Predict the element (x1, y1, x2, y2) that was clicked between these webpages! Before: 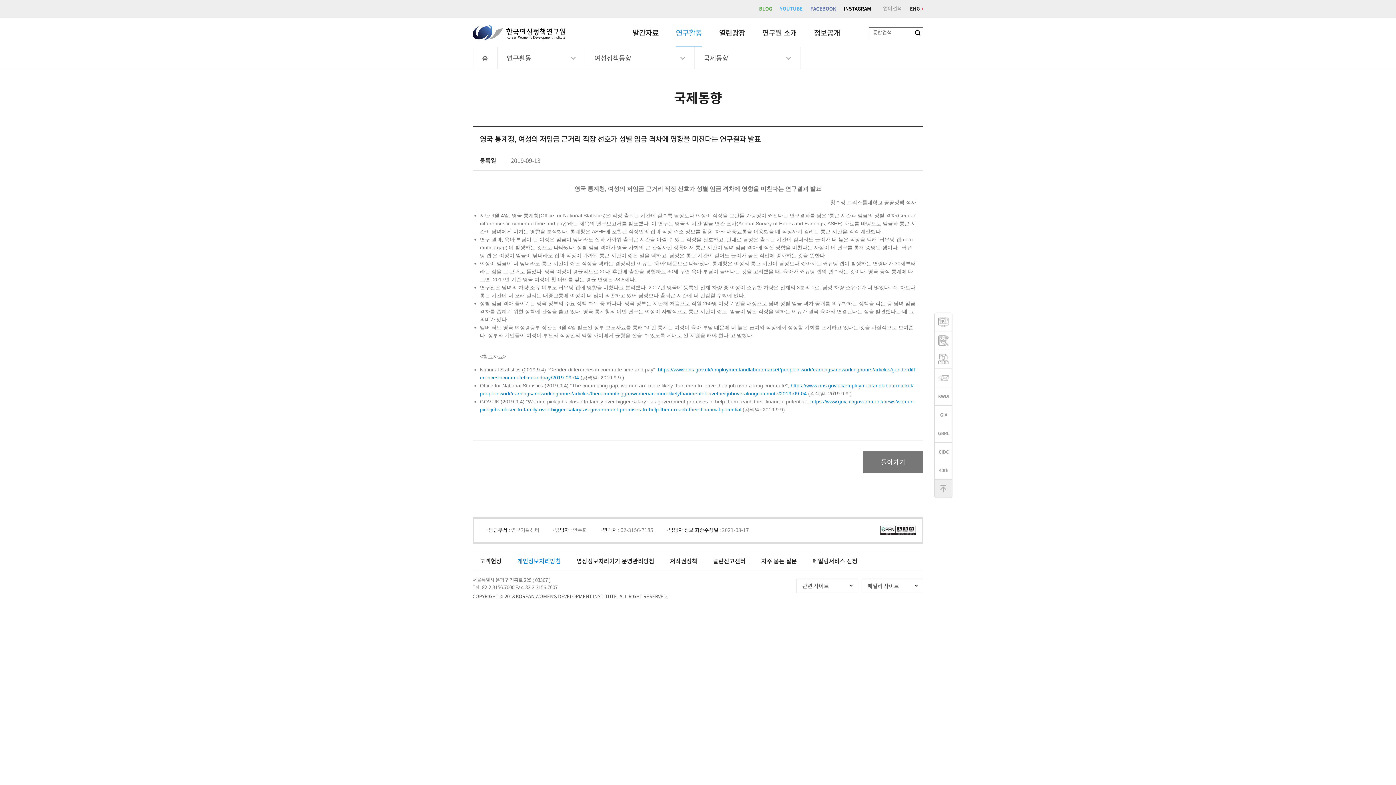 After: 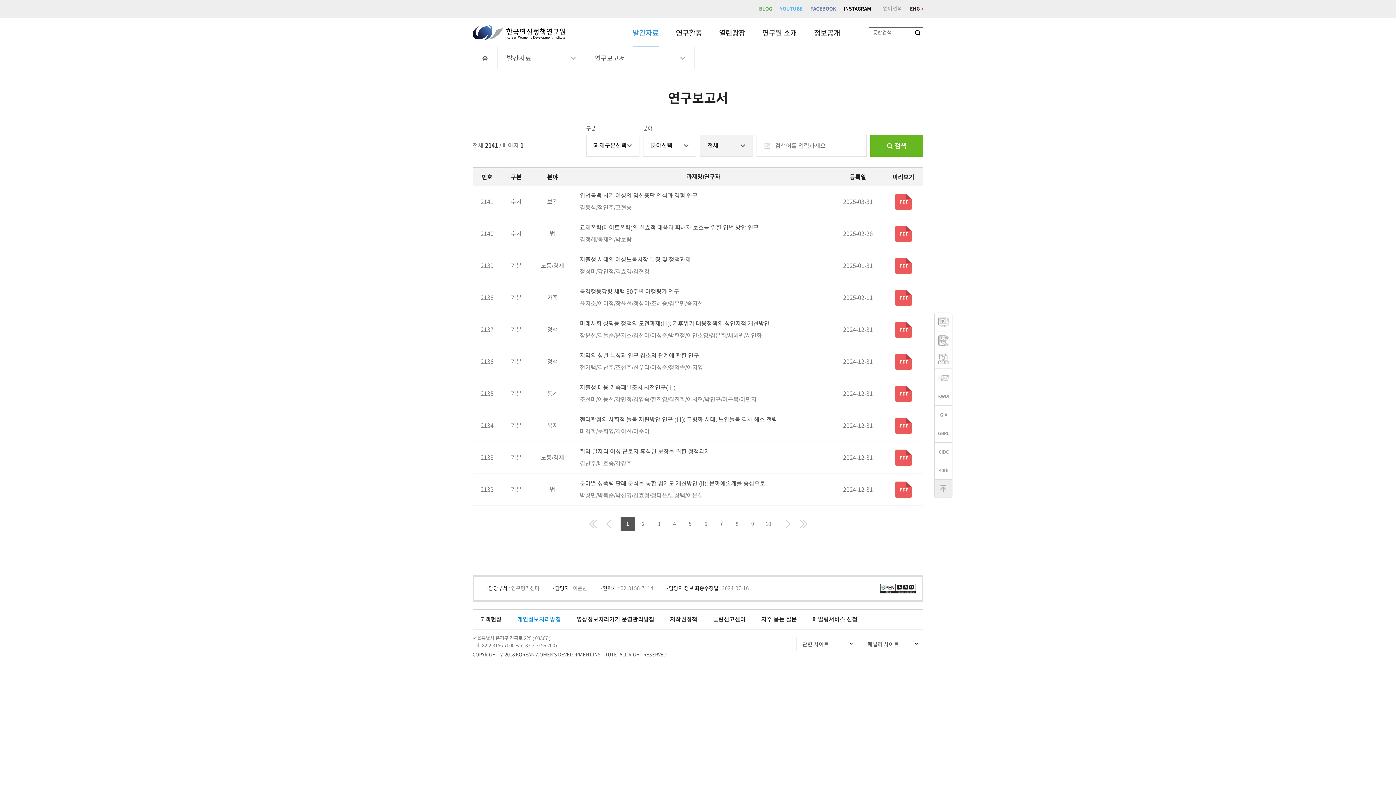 Action: bbox: (632, 29, 658, 47) label: 발간자료